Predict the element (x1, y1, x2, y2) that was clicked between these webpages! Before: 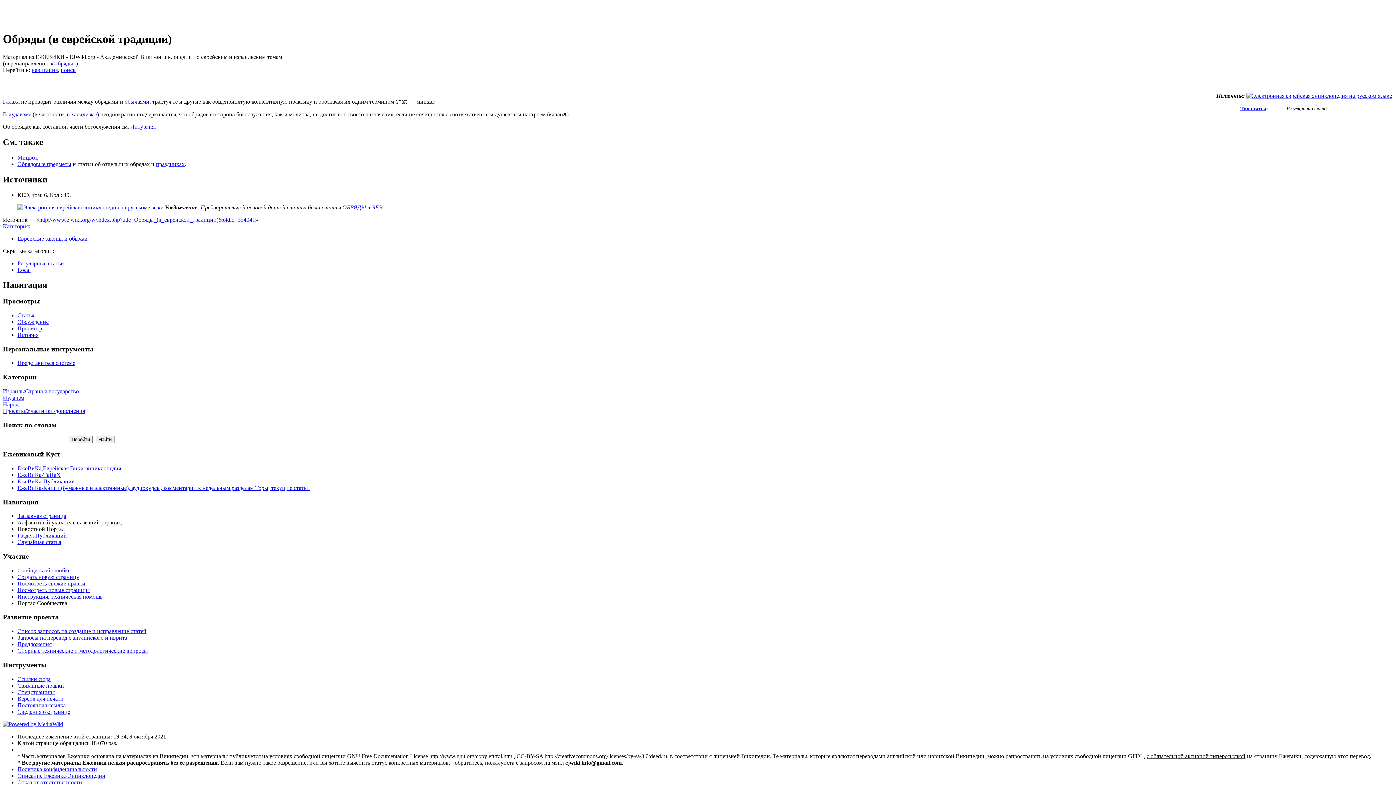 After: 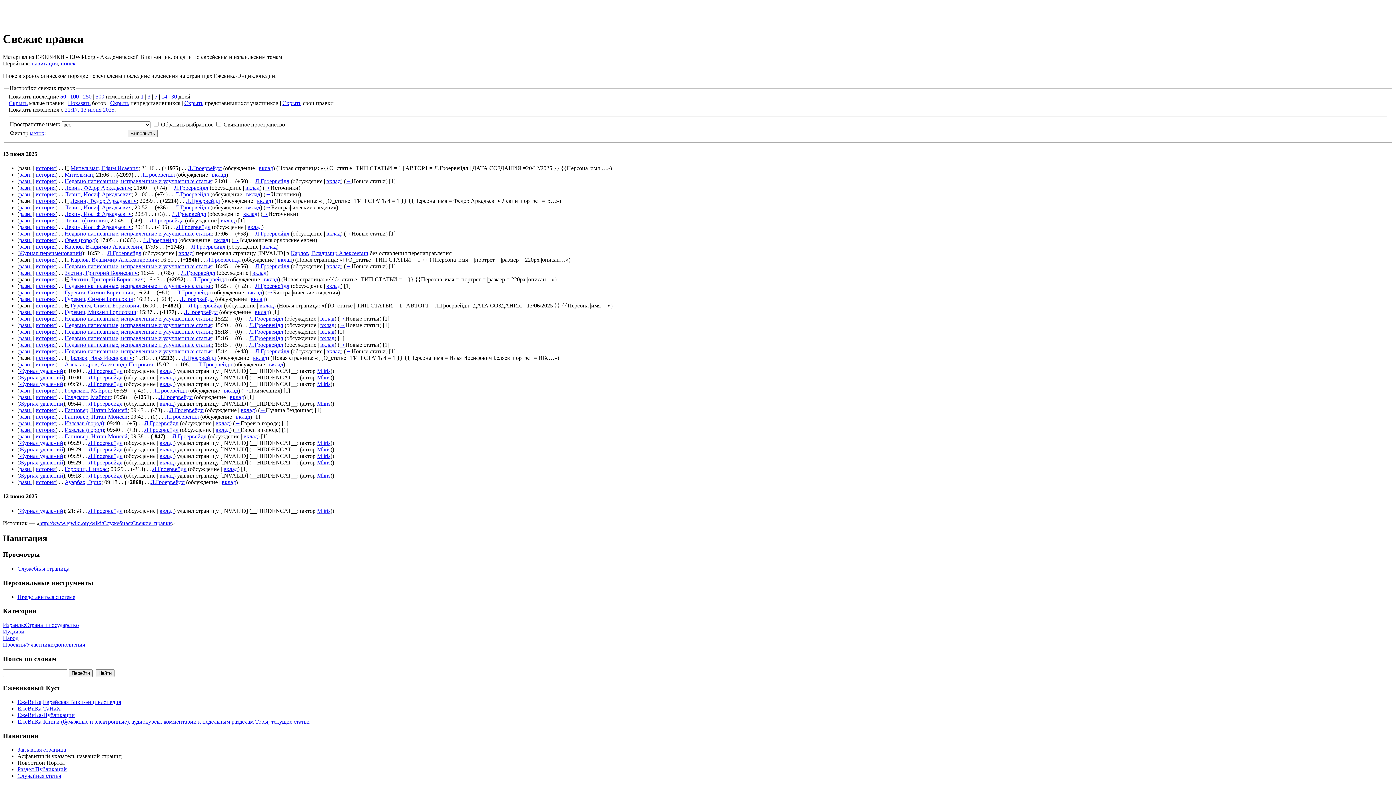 Action: bbox: (17, 580, 85, 586) label: Посмотреть свежие правки